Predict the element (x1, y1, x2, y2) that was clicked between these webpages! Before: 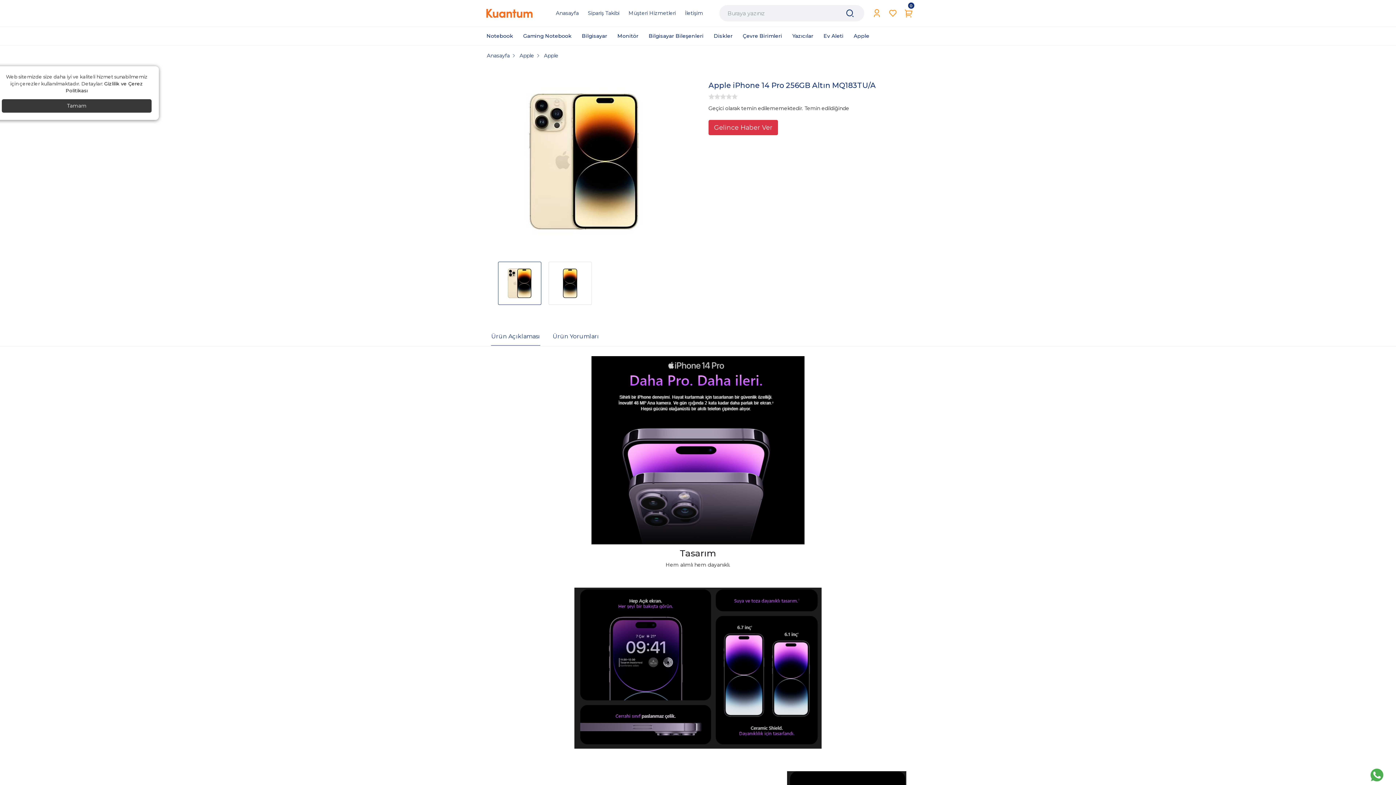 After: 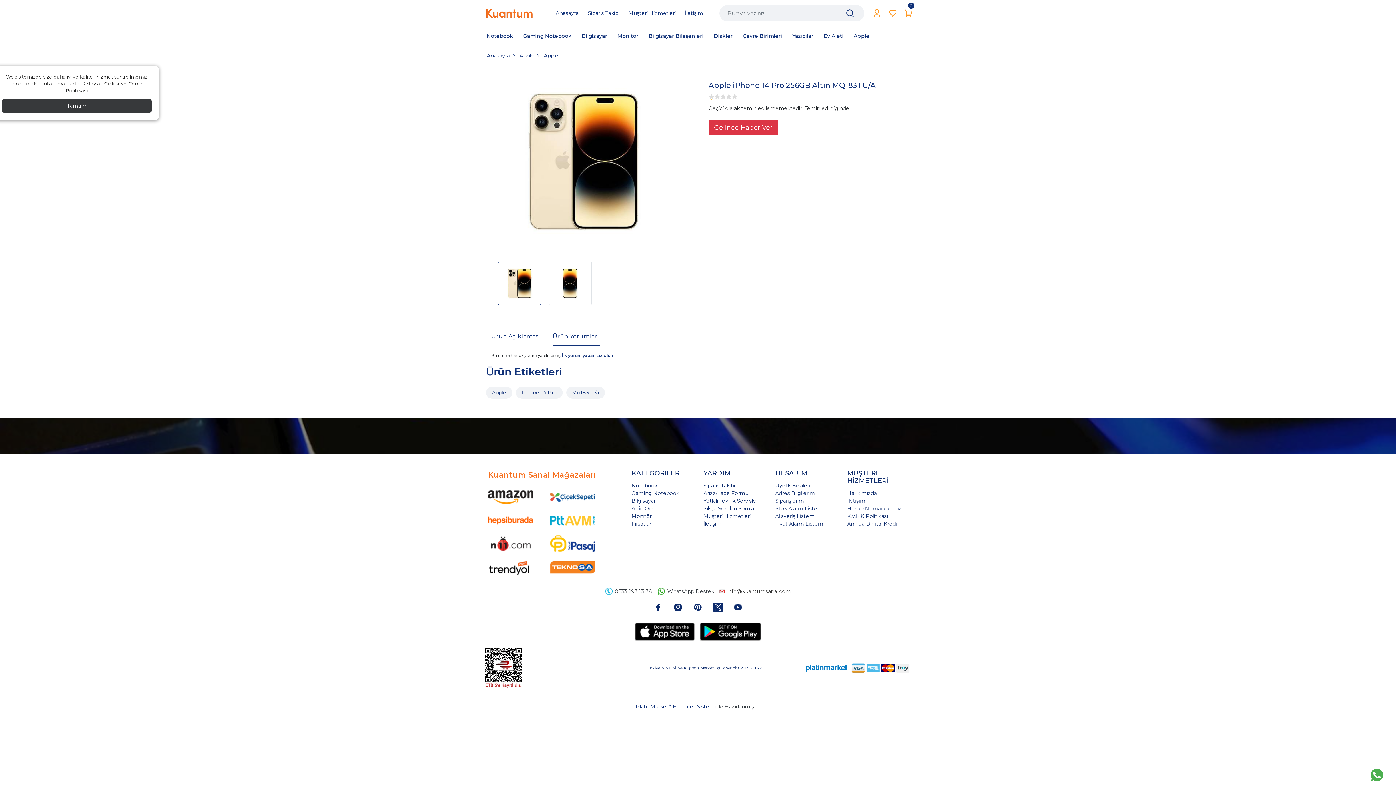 Action: label: Ürün Yorumları bbox: (546, 327, 605, 346)